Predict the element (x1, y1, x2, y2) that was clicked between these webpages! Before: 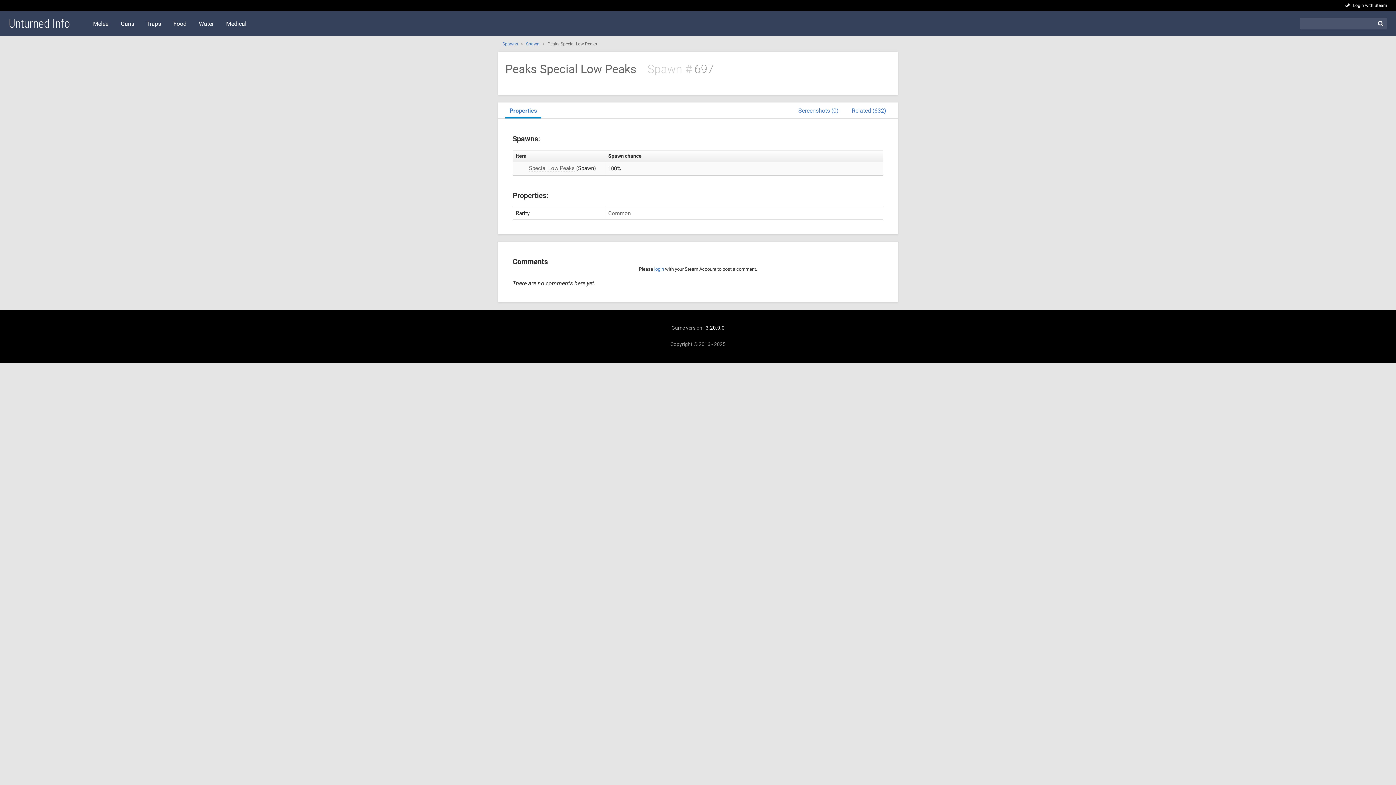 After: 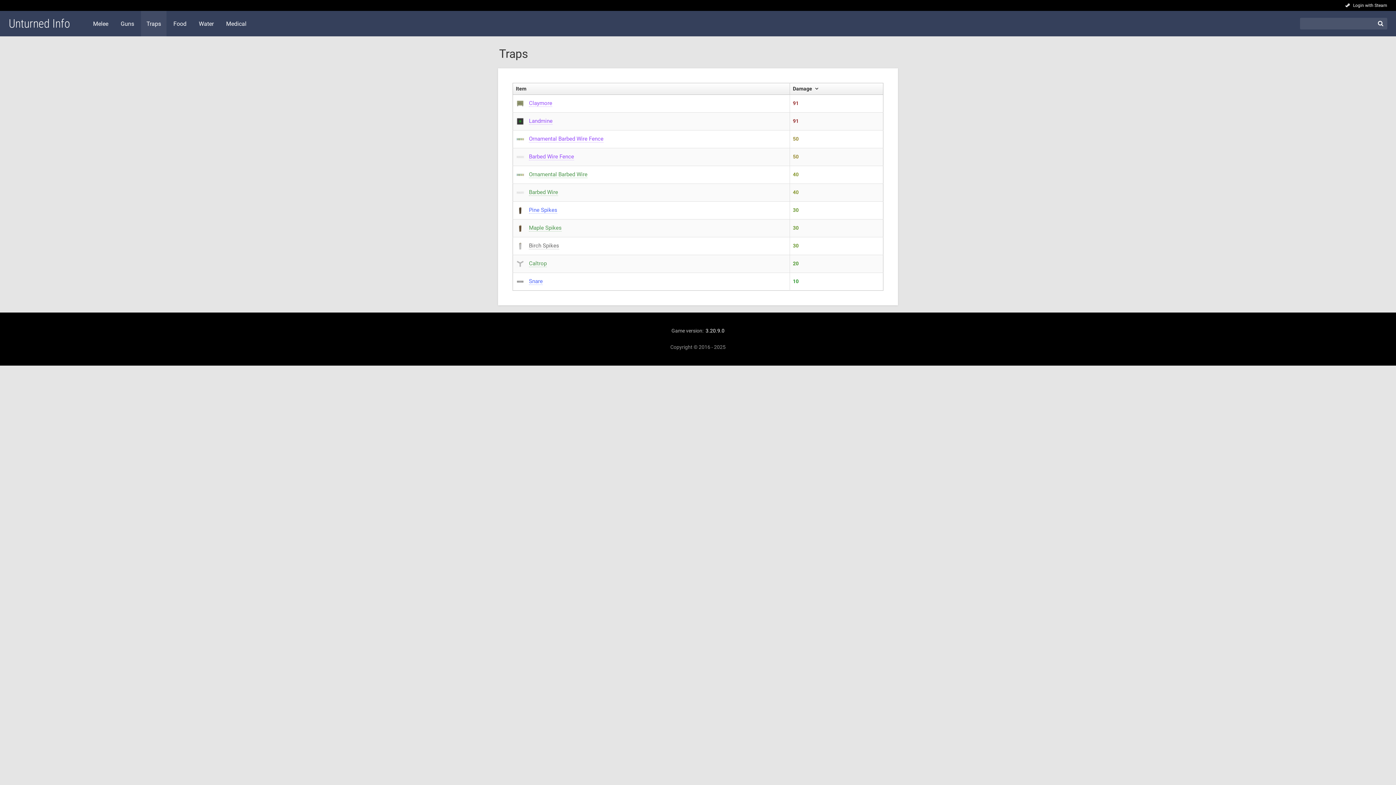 Action: bbox: (141, 10, 166, 37) label: Traps